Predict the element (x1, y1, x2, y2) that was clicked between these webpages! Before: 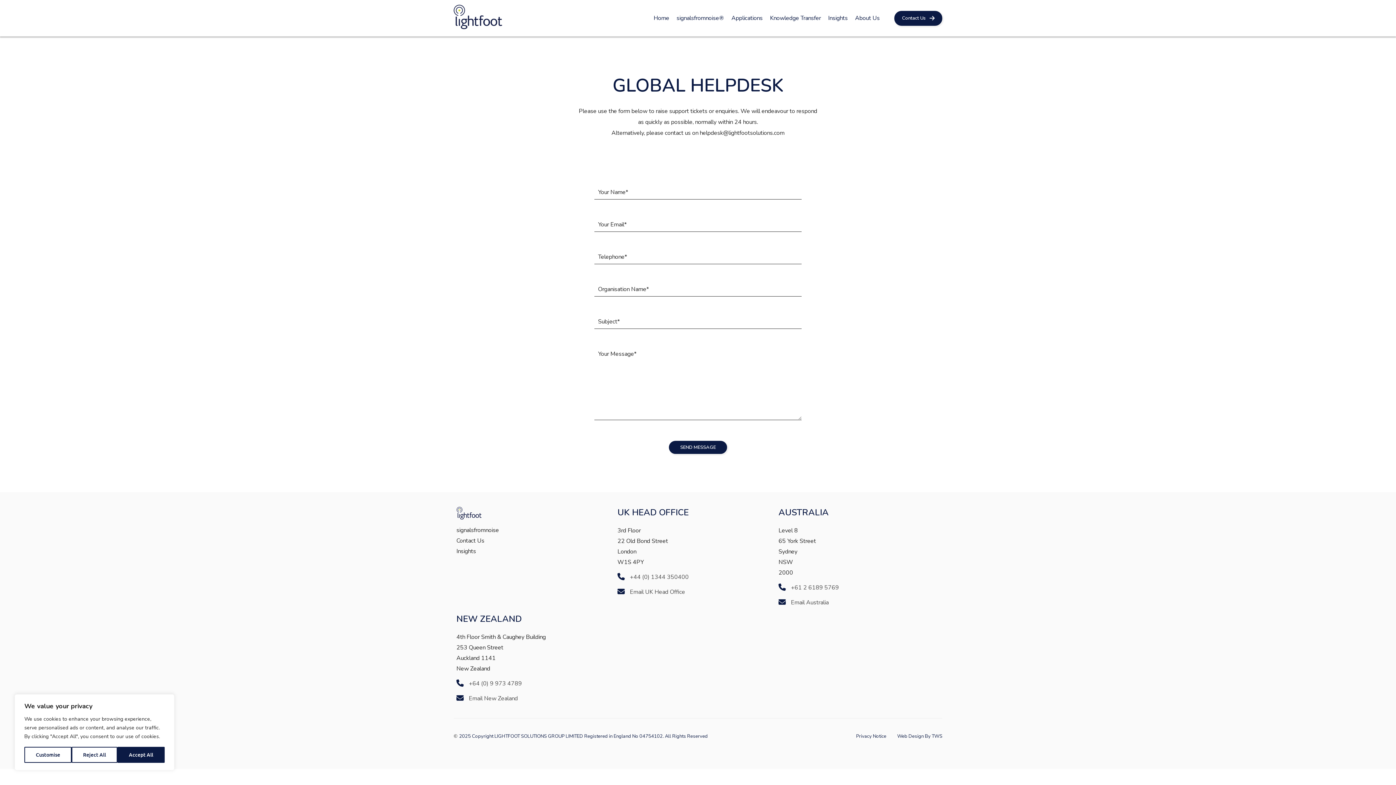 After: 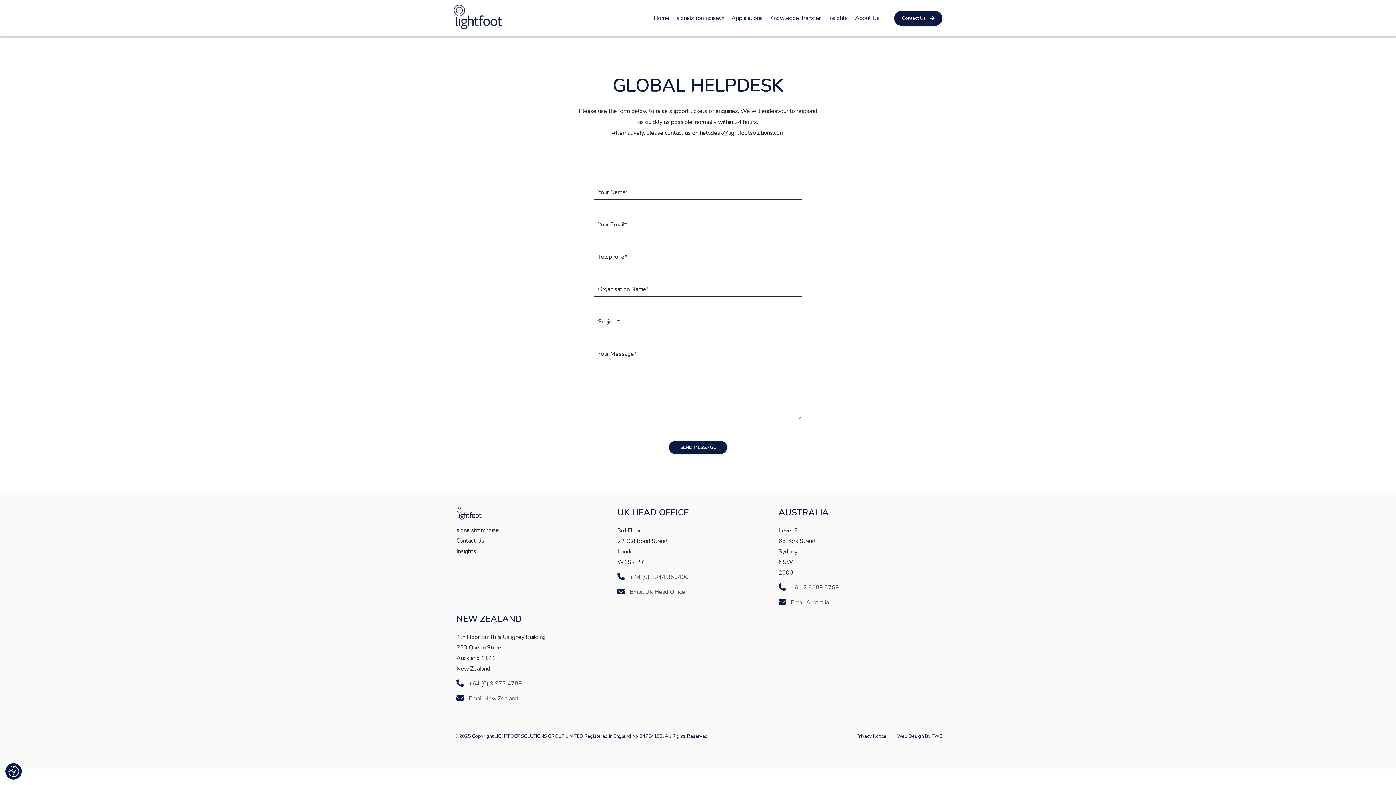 Action: bbox: (117, 747, 164, 763) label: Accept All